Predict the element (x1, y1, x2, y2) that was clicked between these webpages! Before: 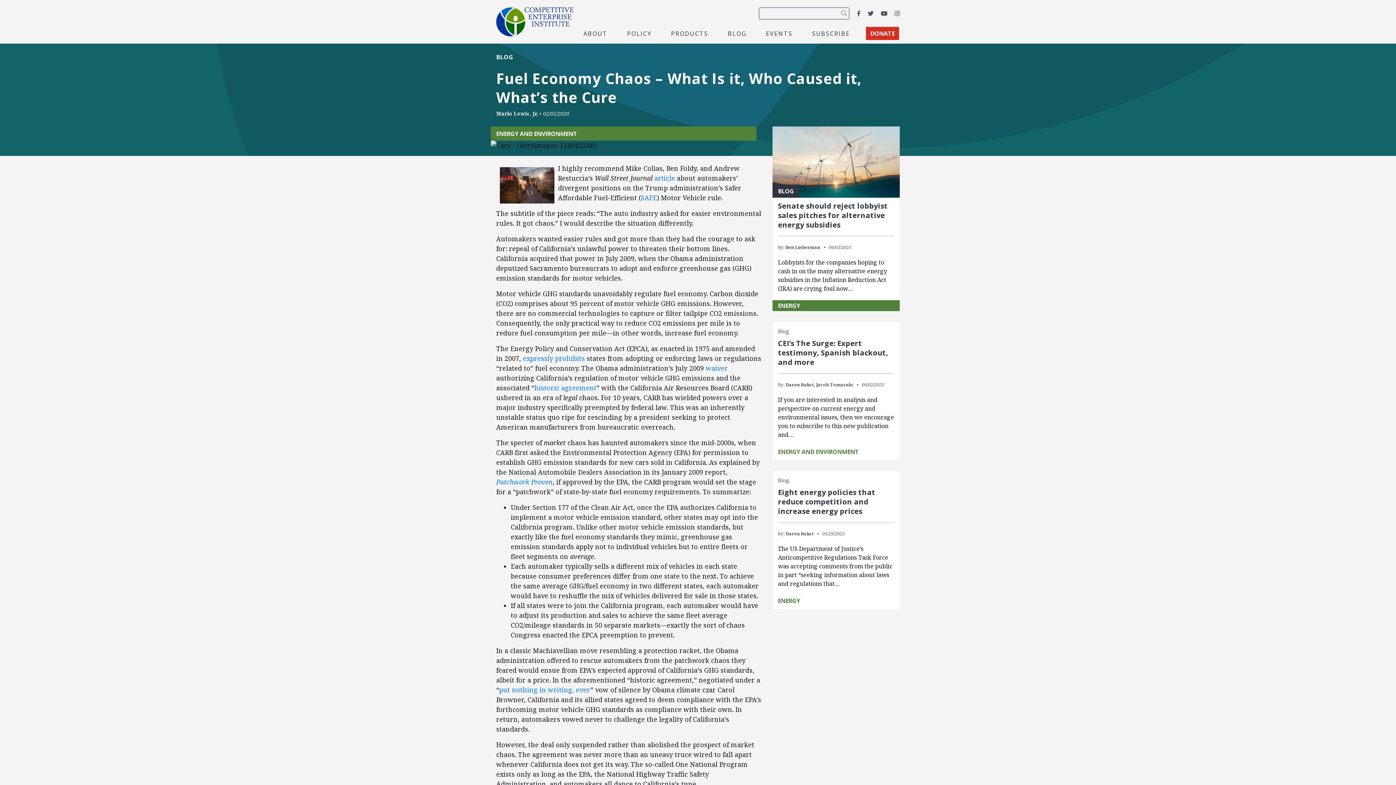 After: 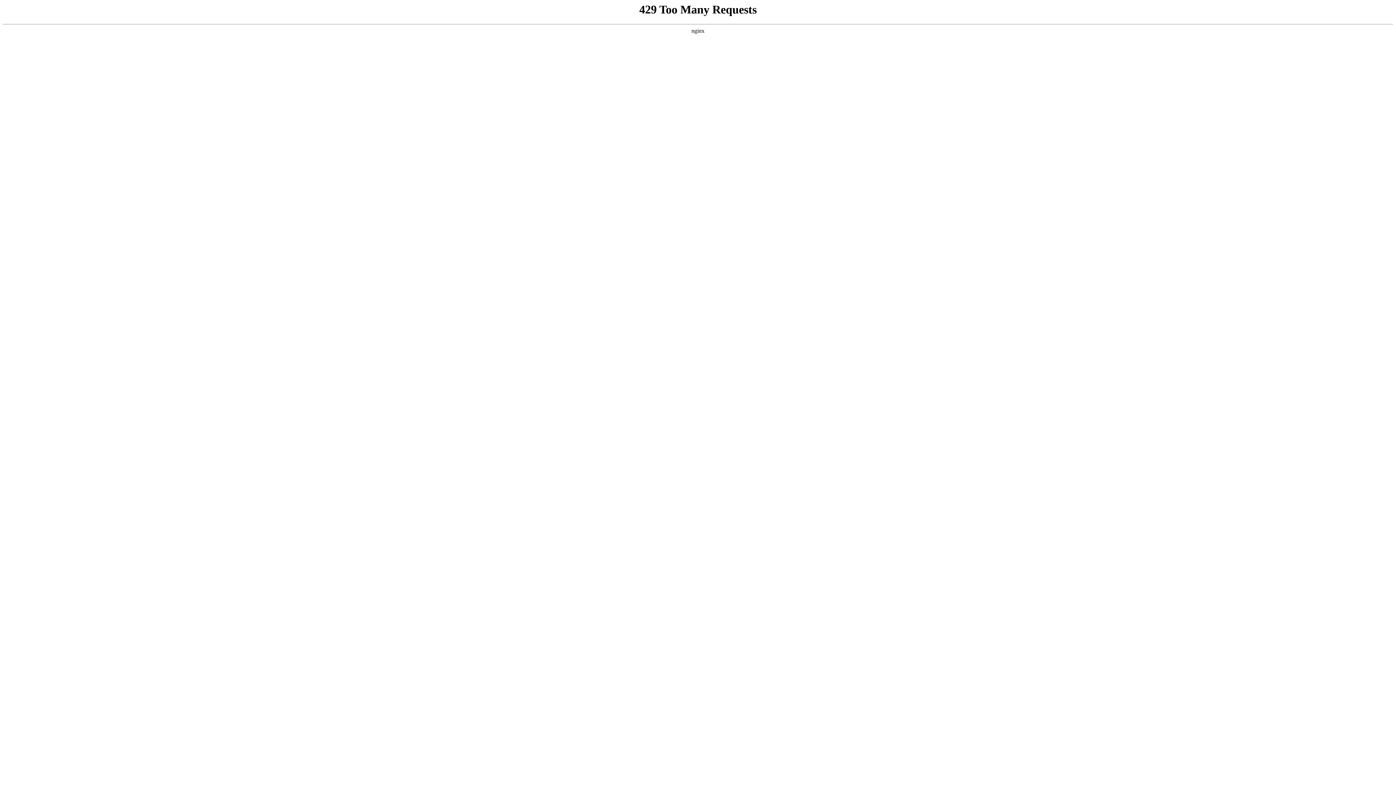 Action: label: ENERGY AND ENVIRONMENT bbox: (778, 448, 859, 456)